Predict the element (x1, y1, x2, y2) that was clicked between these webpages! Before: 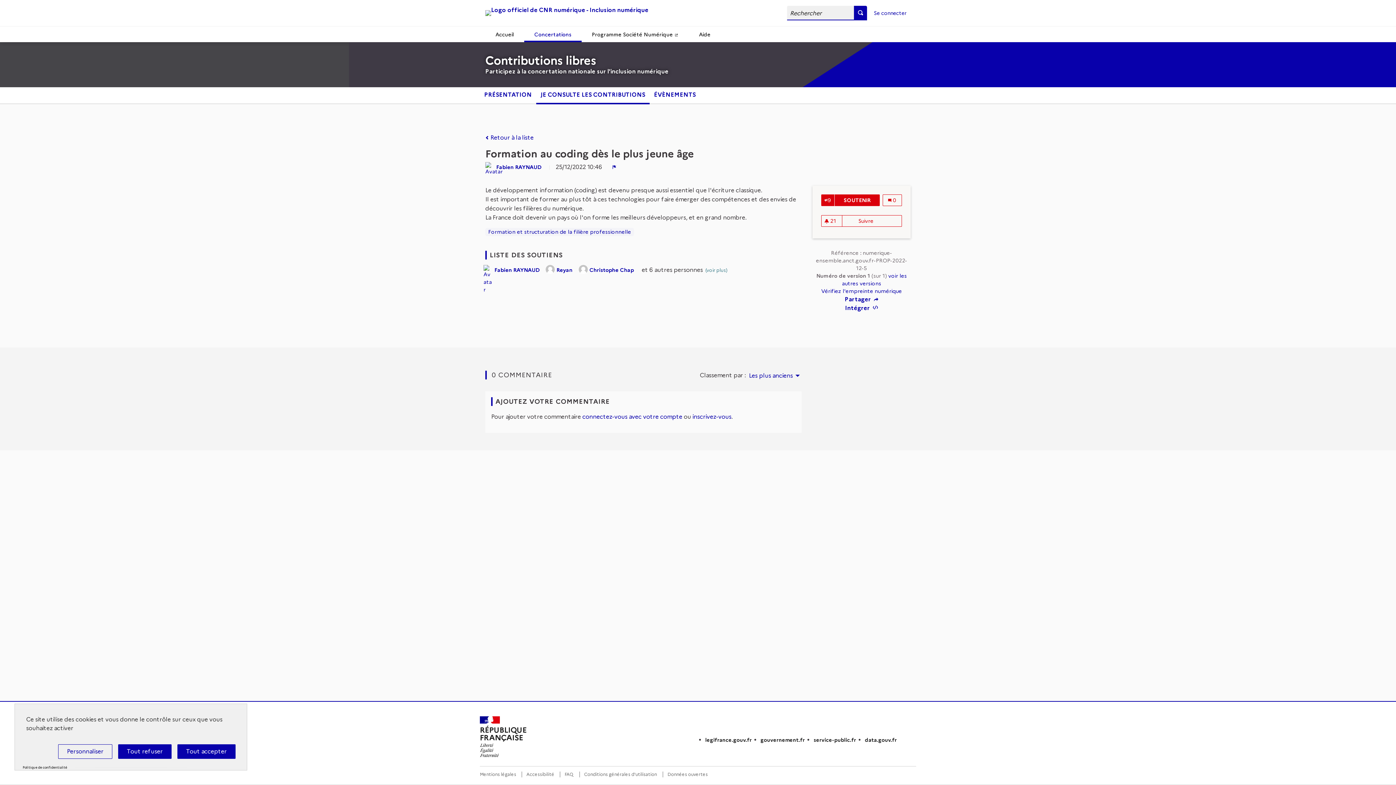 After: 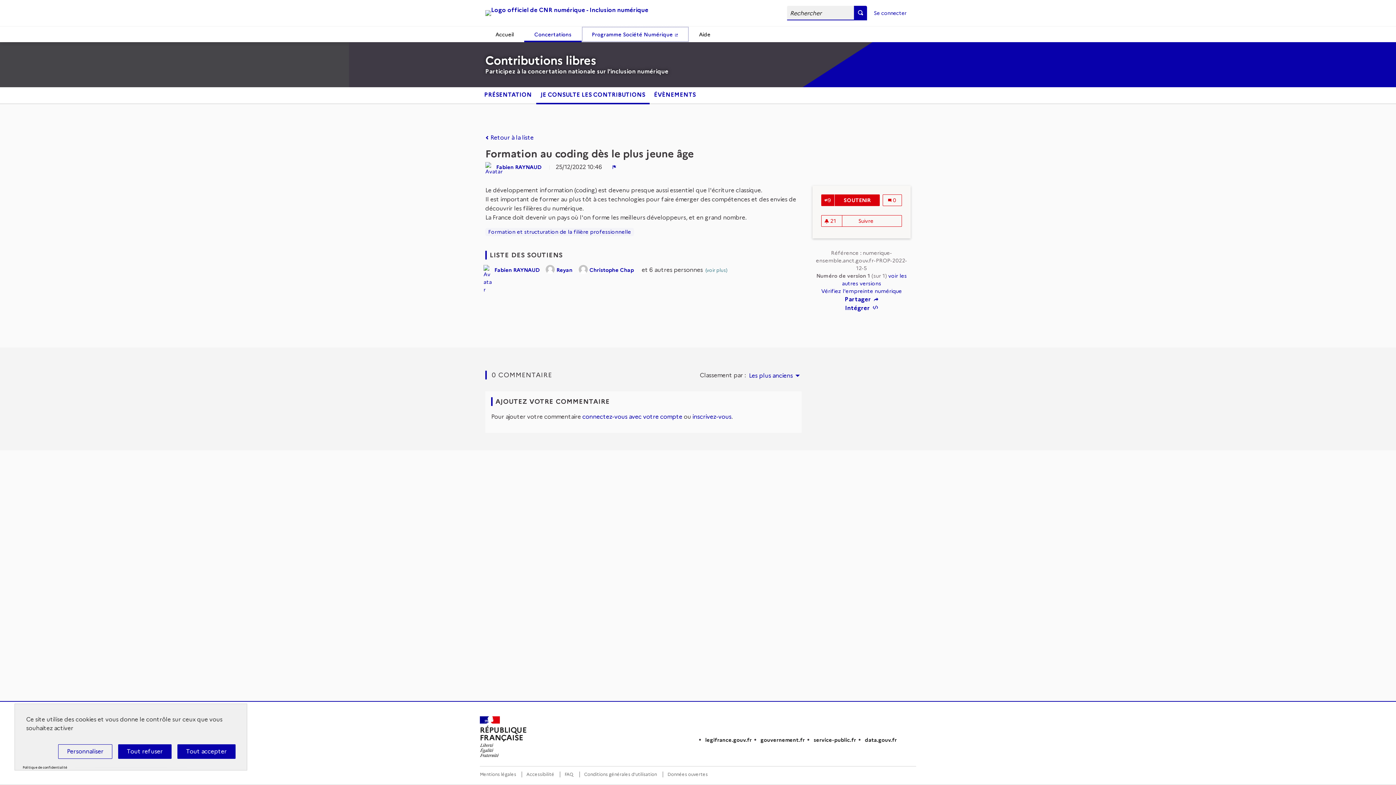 Action: label: Programme Société Numérique 
(Lien externe) bbox: (581, 26, 689, 42)